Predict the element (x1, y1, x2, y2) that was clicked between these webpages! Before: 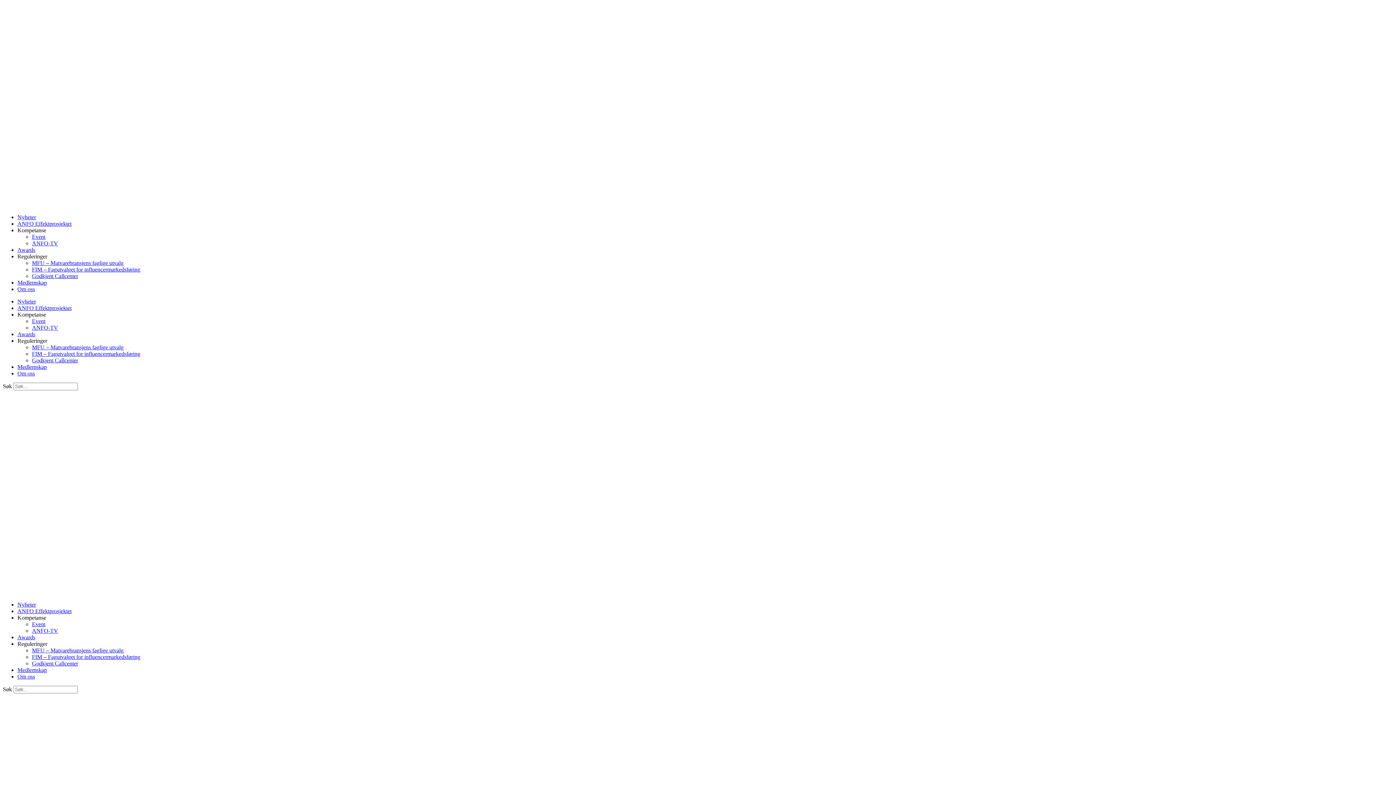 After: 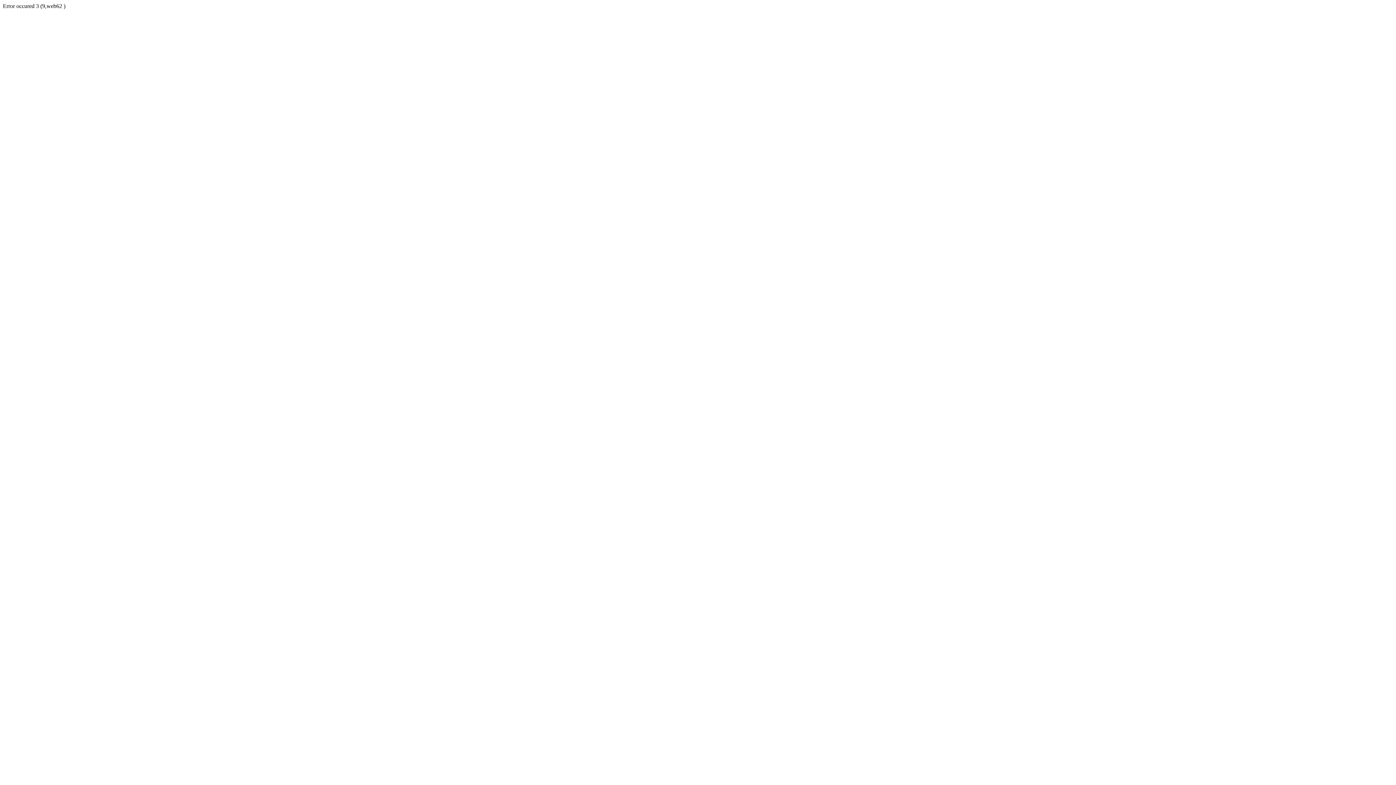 Action: label: Godkjent Callcenter bbox: (32, 660, 78, 666)